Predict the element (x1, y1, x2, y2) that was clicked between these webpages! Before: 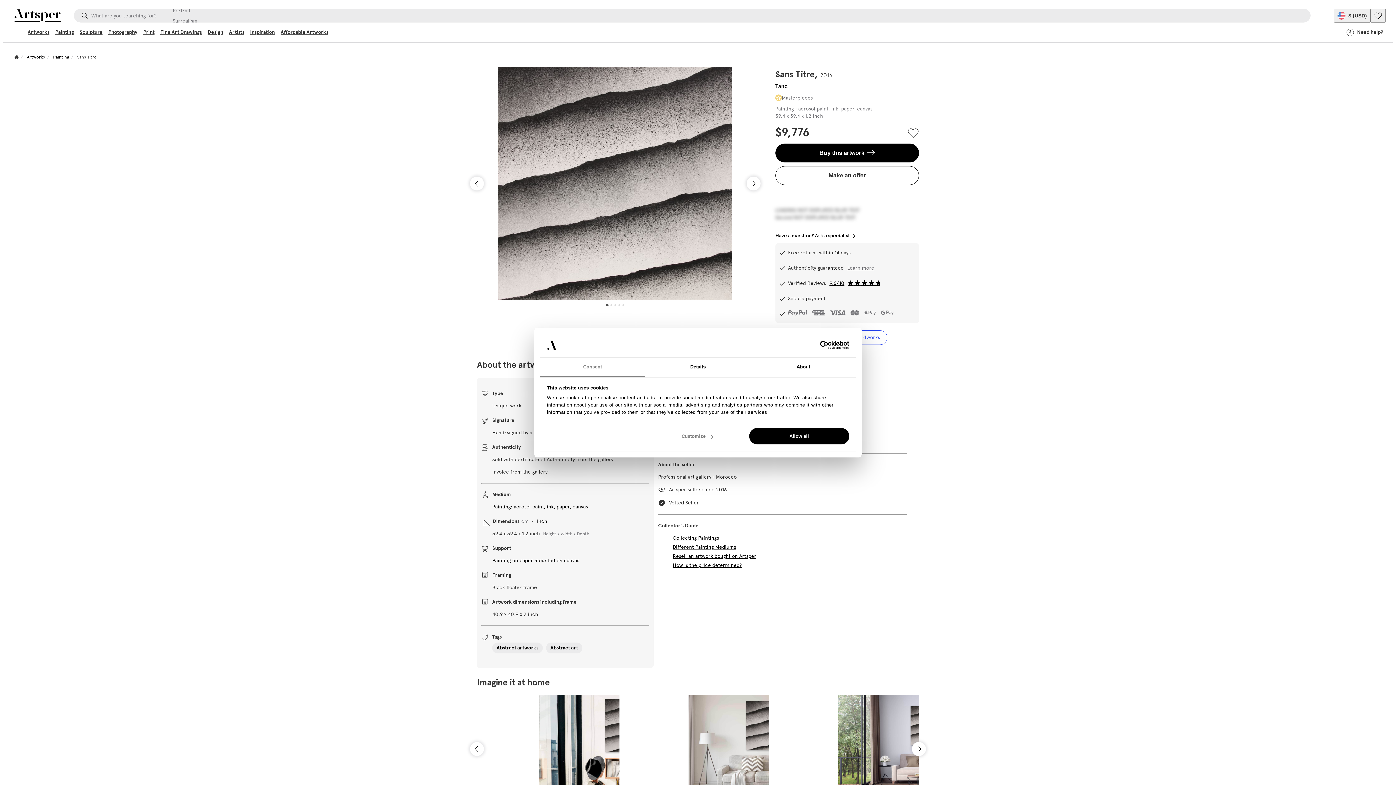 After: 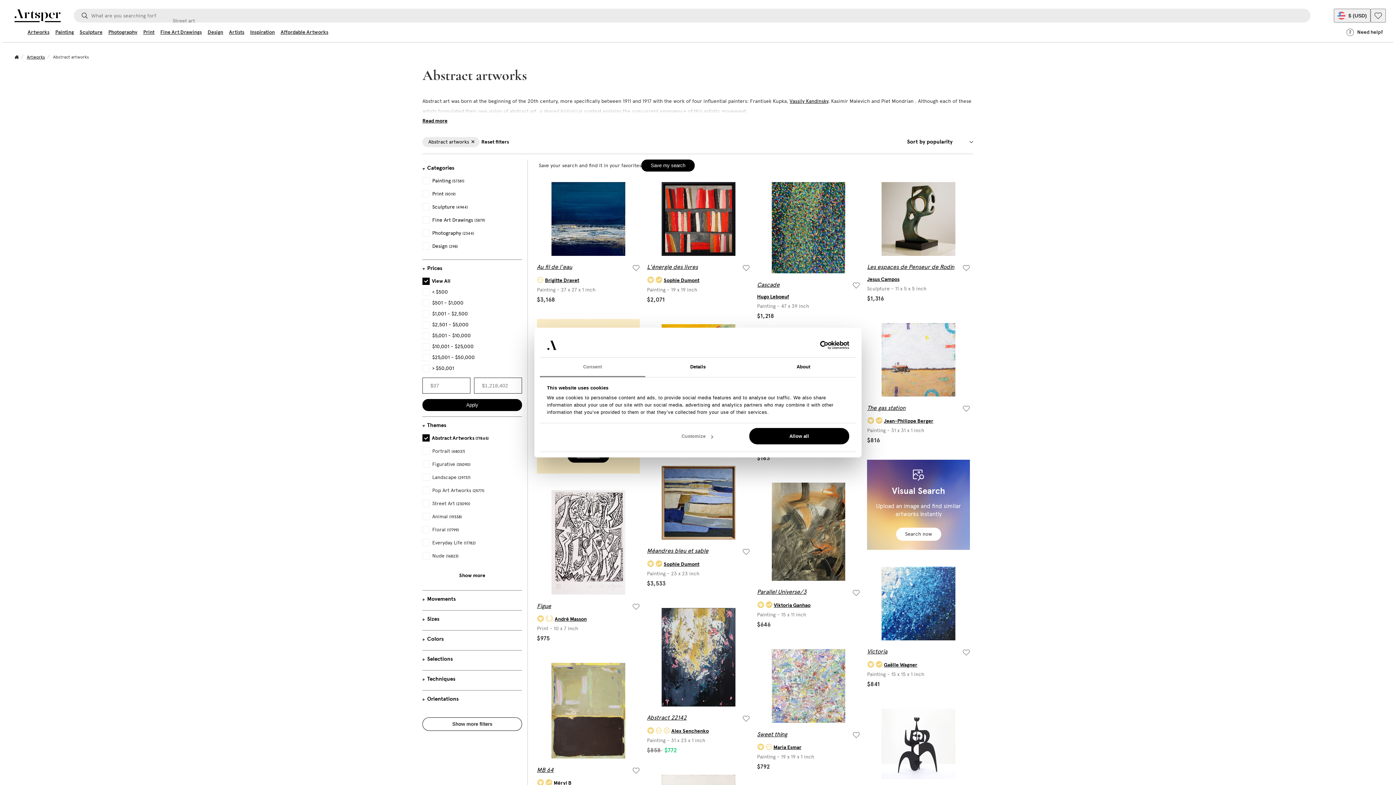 Action: bbox: (492, 642, 542, 653) label: Abstract artworks